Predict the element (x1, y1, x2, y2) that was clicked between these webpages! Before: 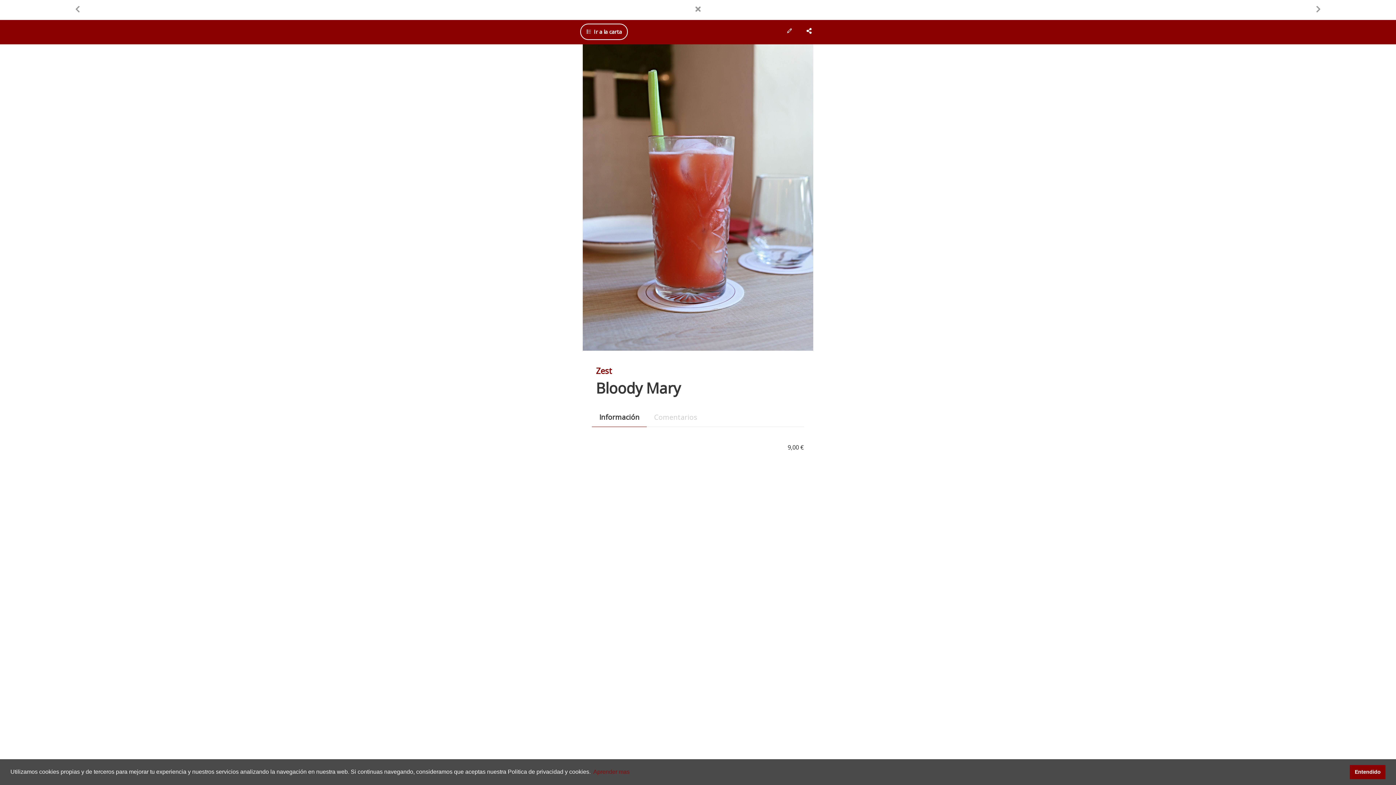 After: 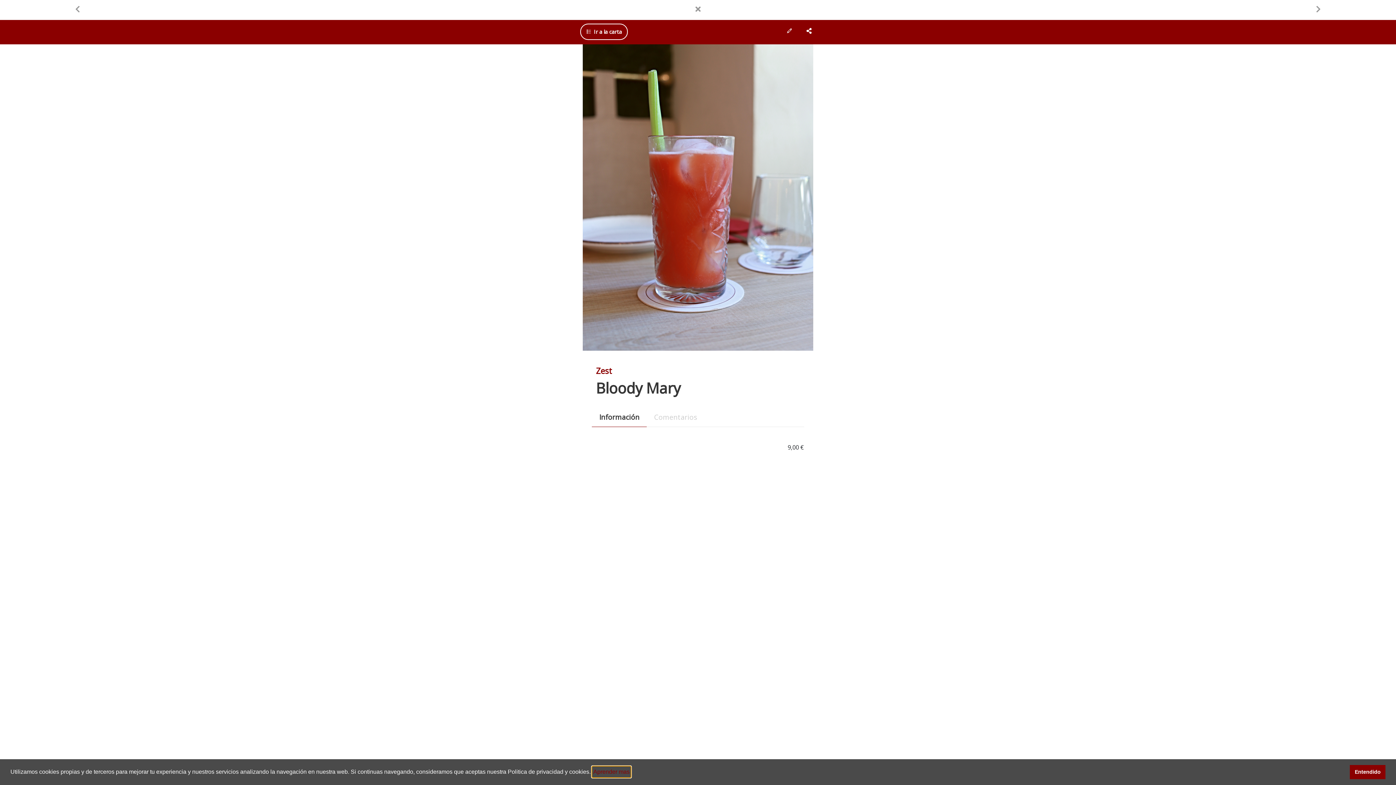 Action: label: learn more about cookies bbox: (592, 766, 630, 777)